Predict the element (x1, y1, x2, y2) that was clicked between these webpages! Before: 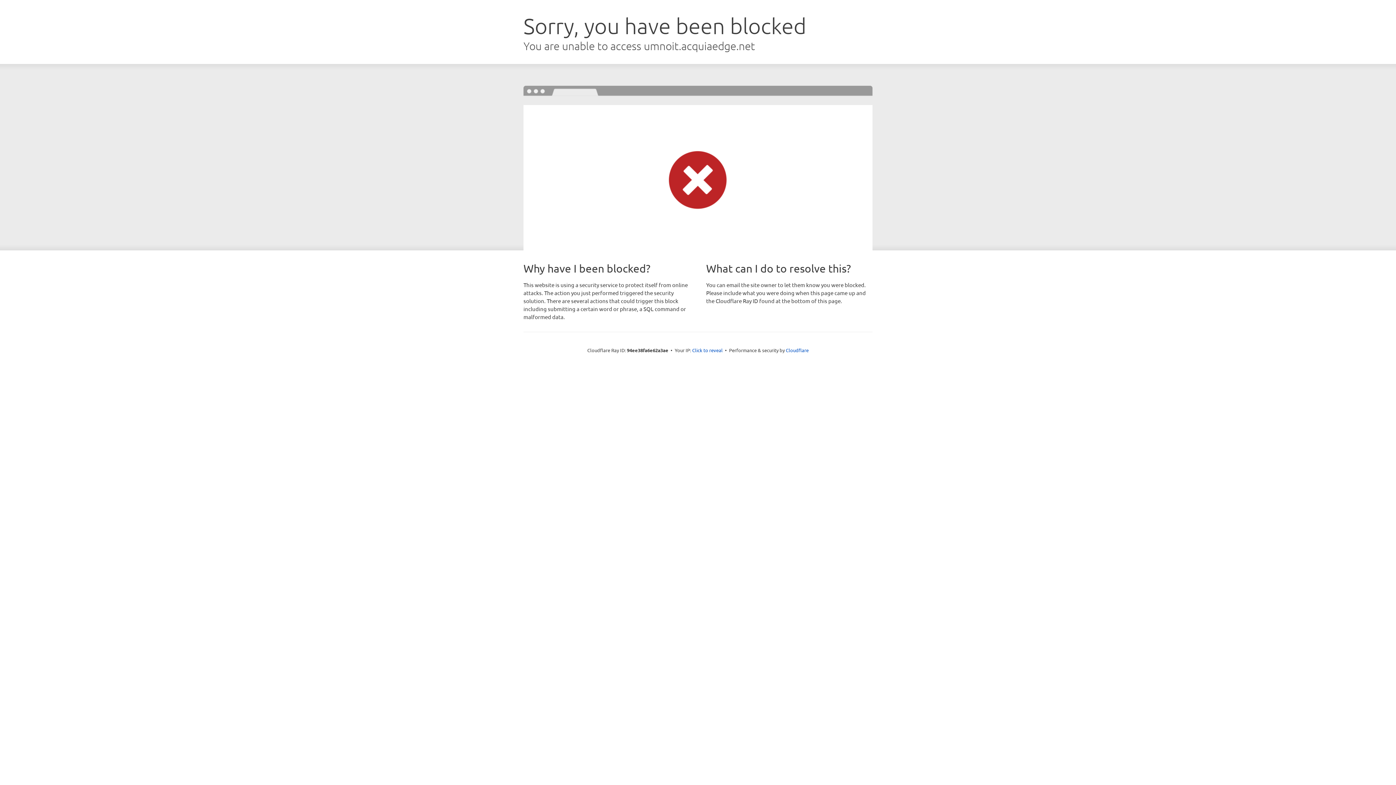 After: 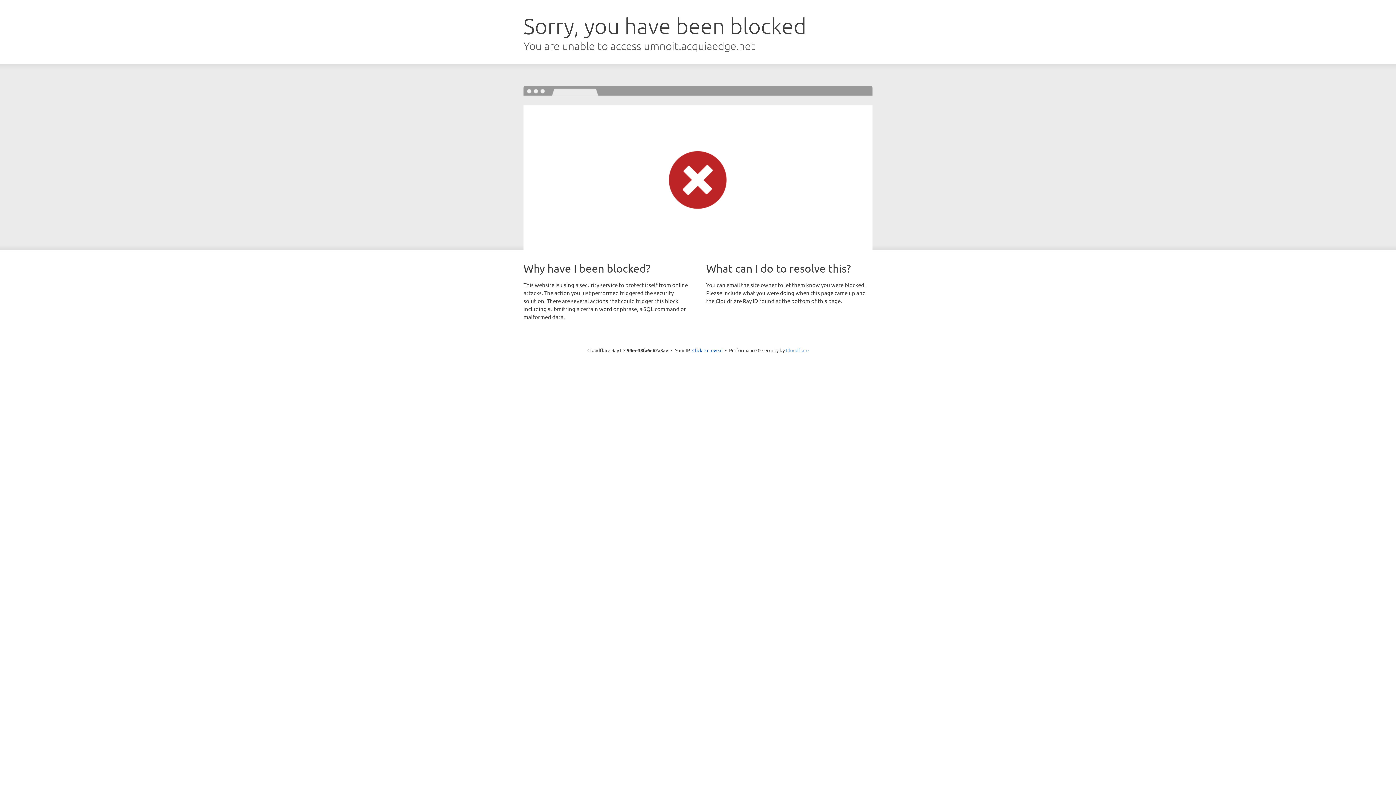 Action: bbox: (786, 347, 808, 353) label: Cloudflare